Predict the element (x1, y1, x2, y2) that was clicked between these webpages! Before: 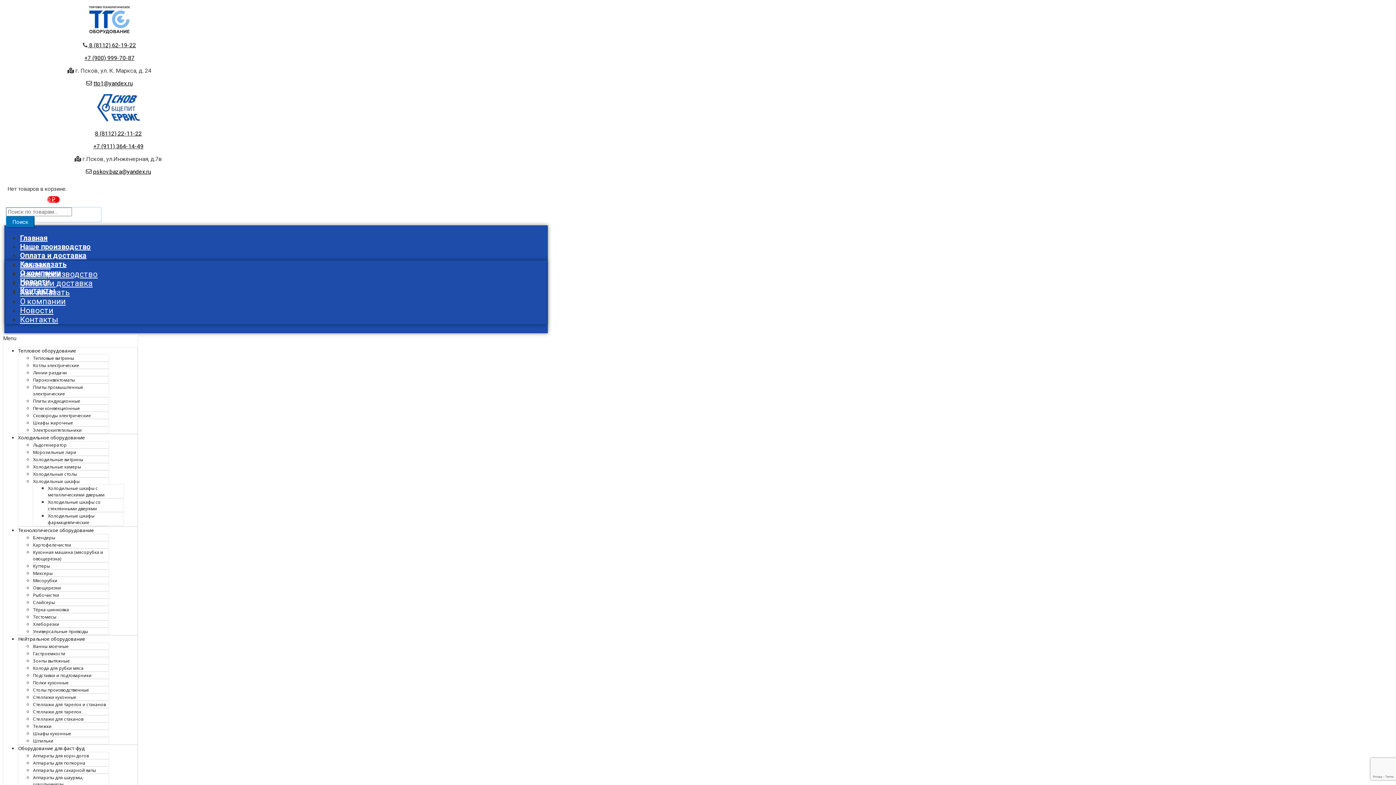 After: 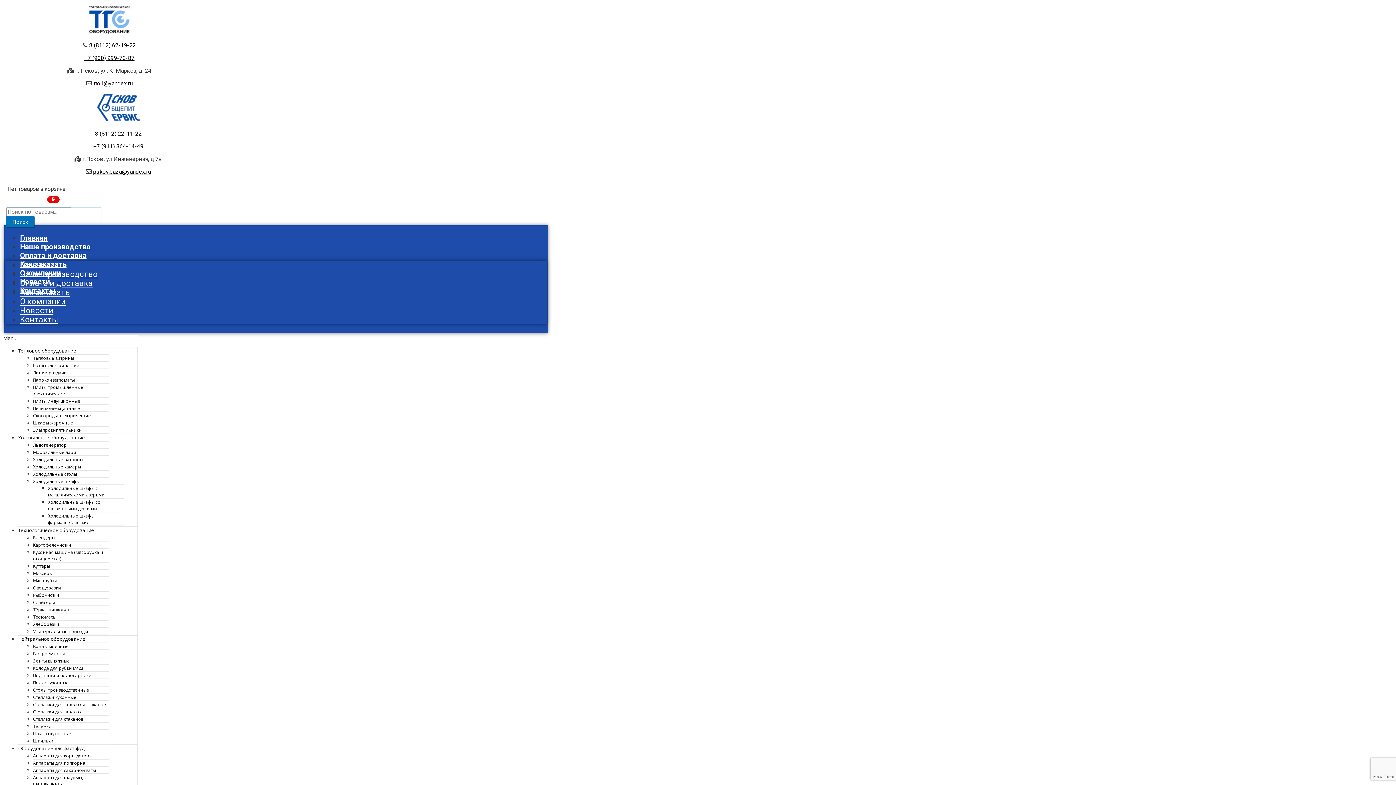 Action: label: Аппараты для шаурмы, шашлычницы bbox: (33, 774, 83, 787)